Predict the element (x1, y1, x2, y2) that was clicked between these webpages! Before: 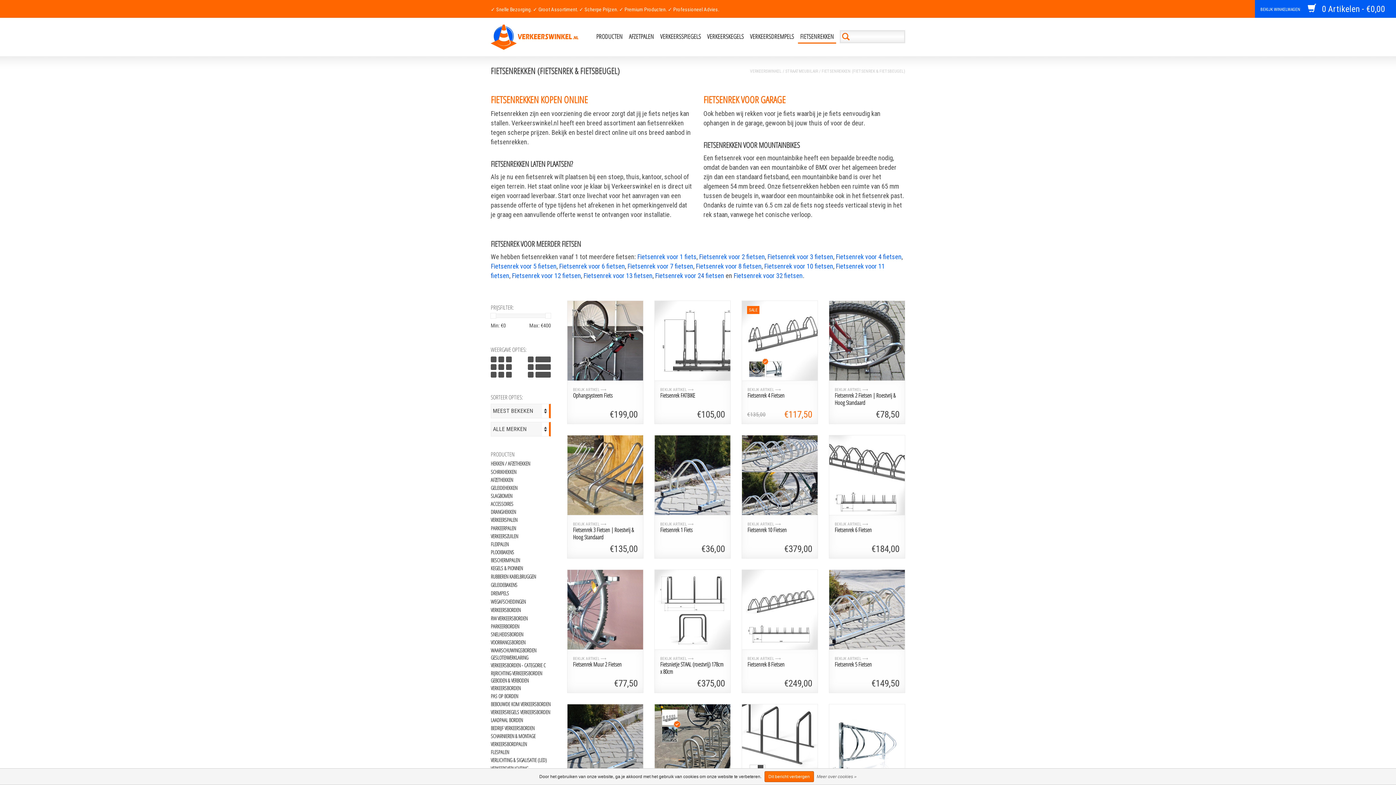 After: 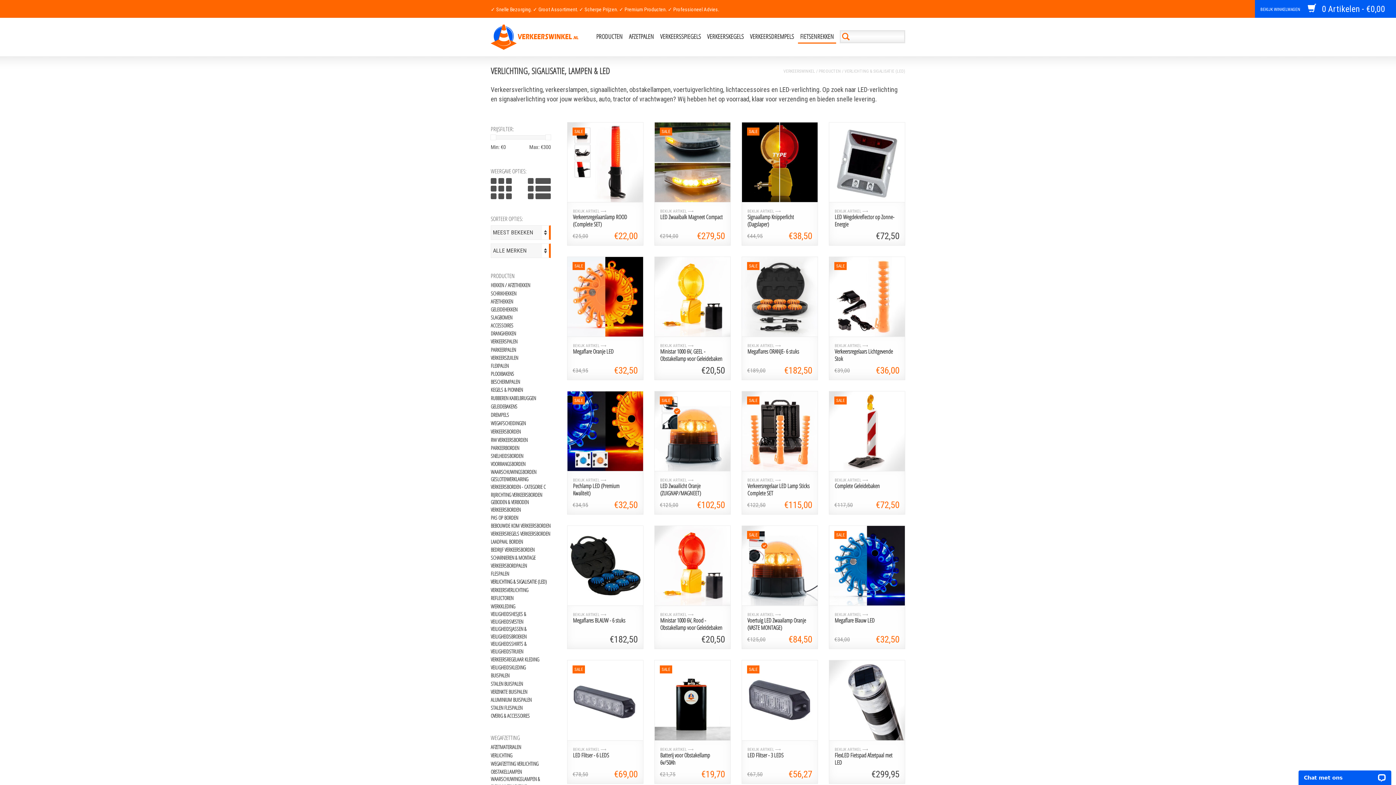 Action: bbox: (490, 756, 556, 764) label: VERLICHTING & SIGALISATIE (LED) 